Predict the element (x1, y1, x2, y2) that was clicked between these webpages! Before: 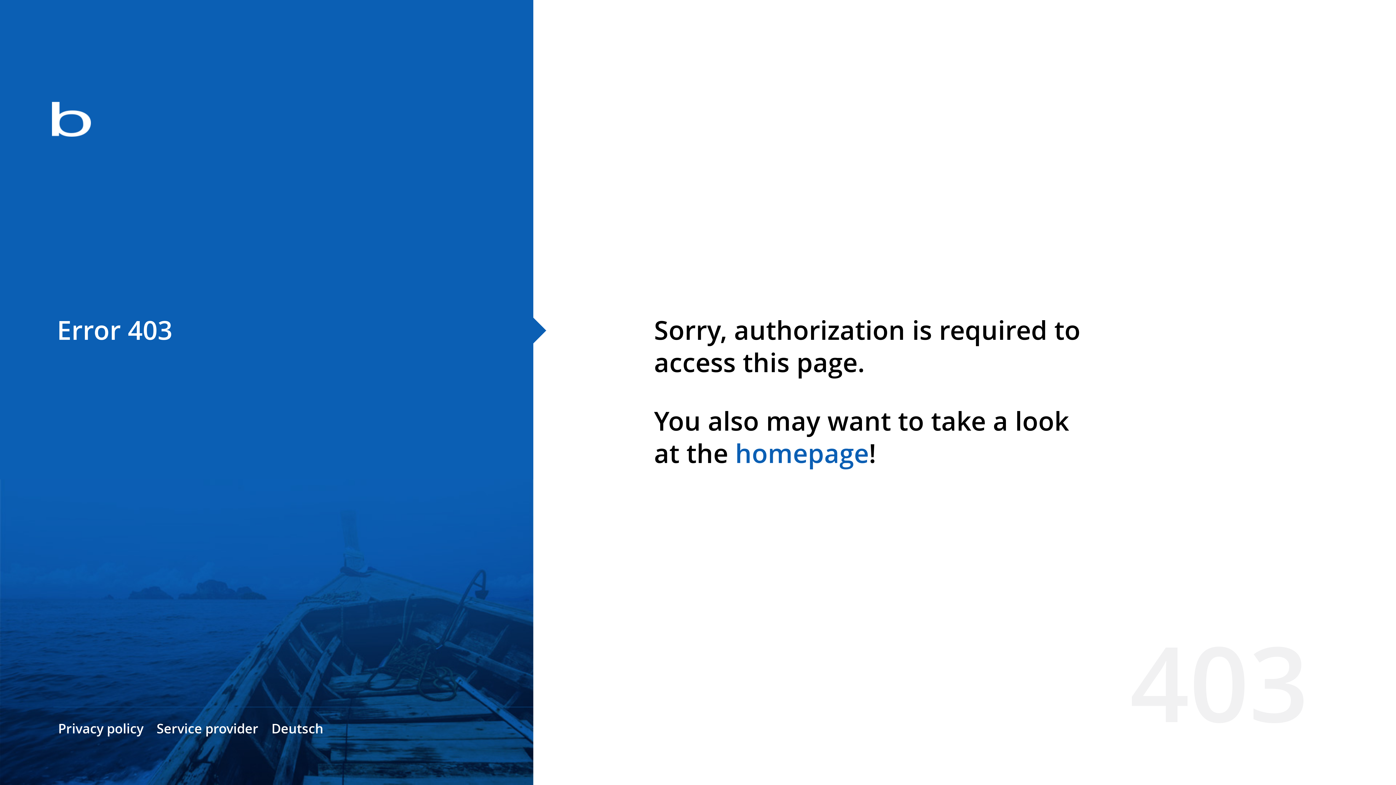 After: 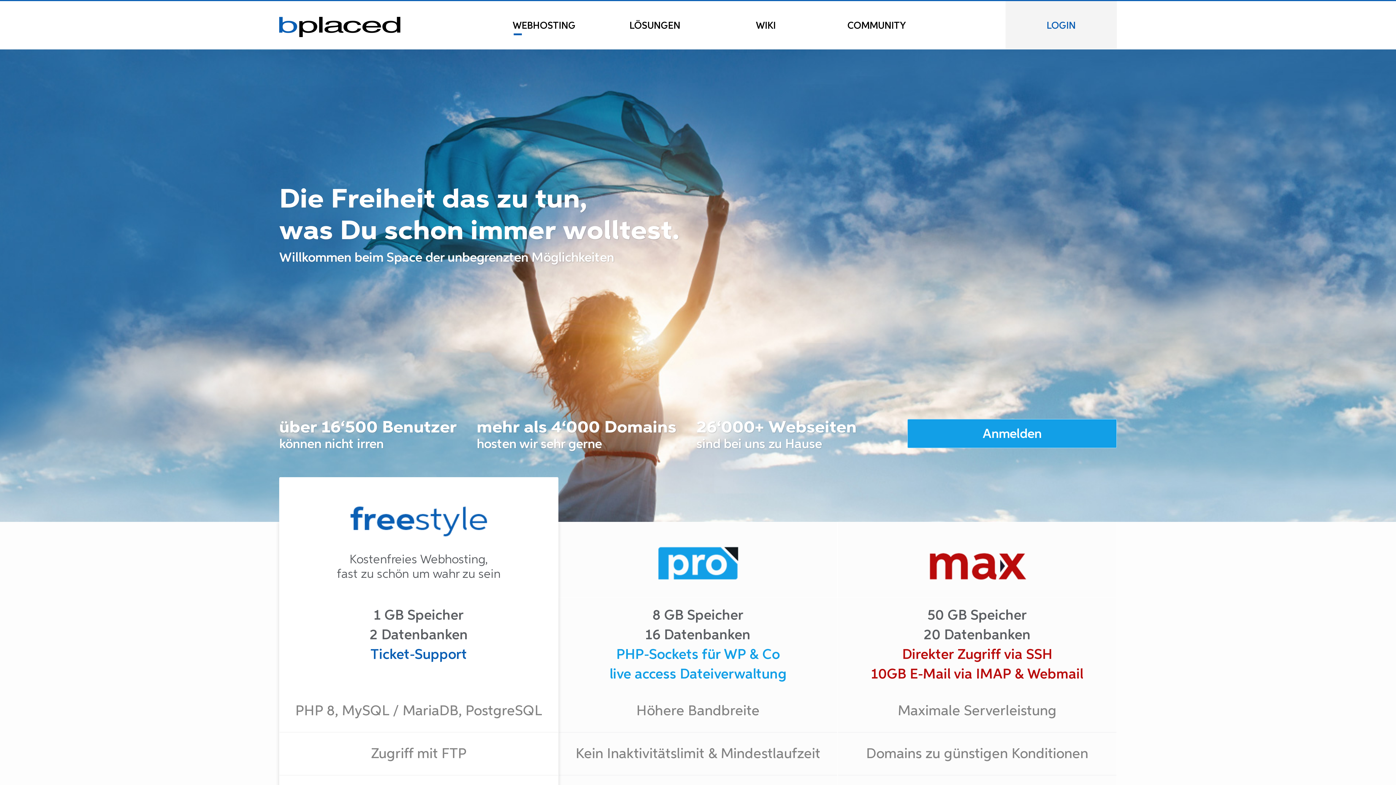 Action: bbox: (0, 78, 533, 163)